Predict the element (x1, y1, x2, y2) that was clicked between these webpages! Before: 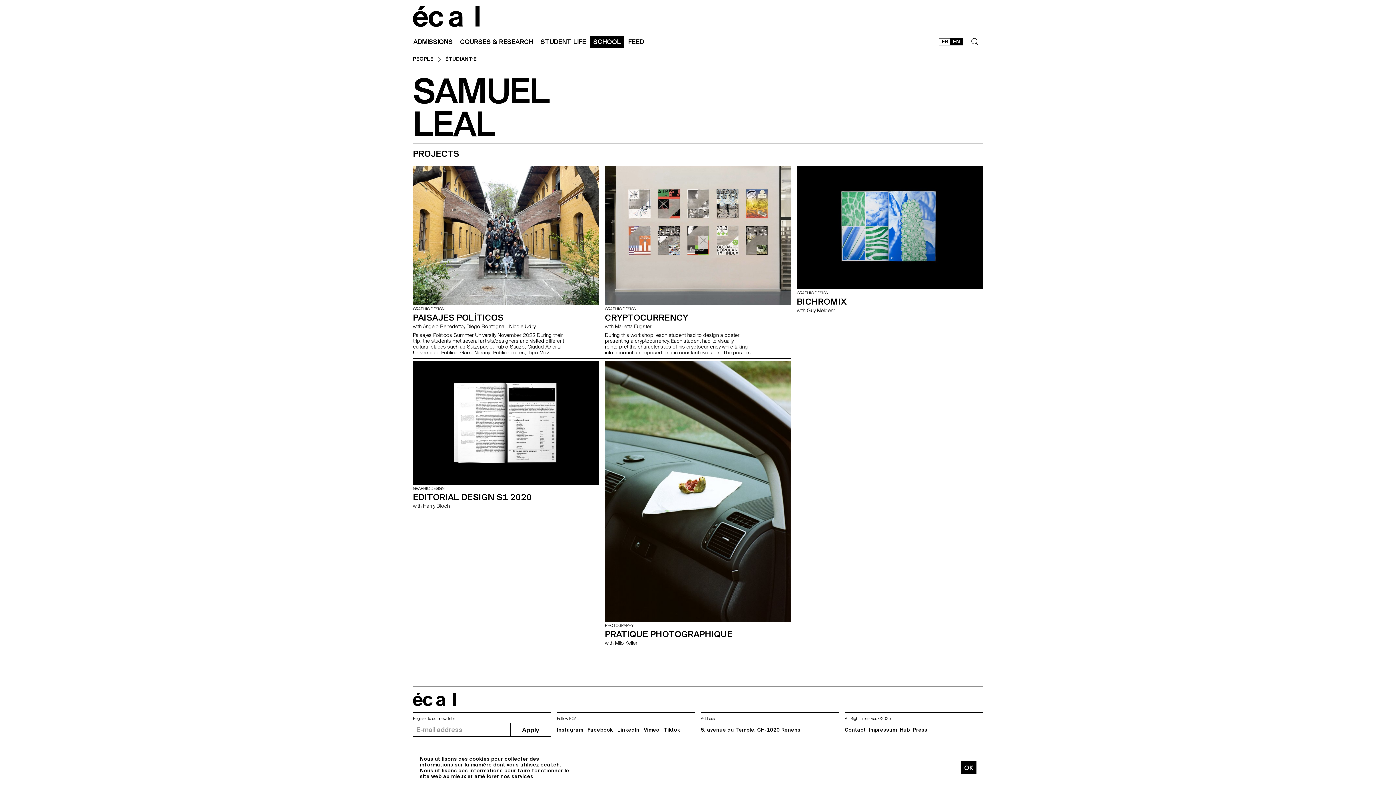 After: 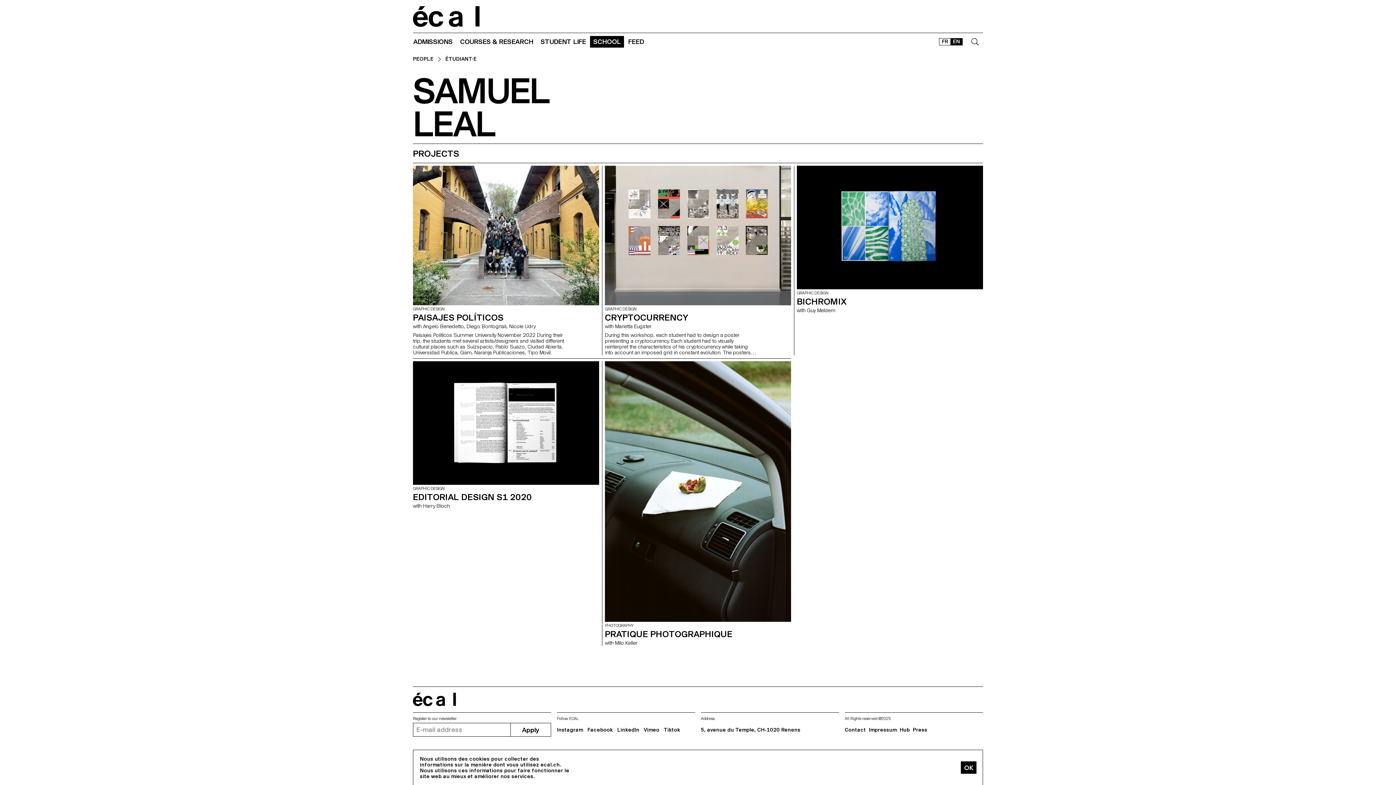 Action: label: EN bbox: (950, 38, 962, 45)